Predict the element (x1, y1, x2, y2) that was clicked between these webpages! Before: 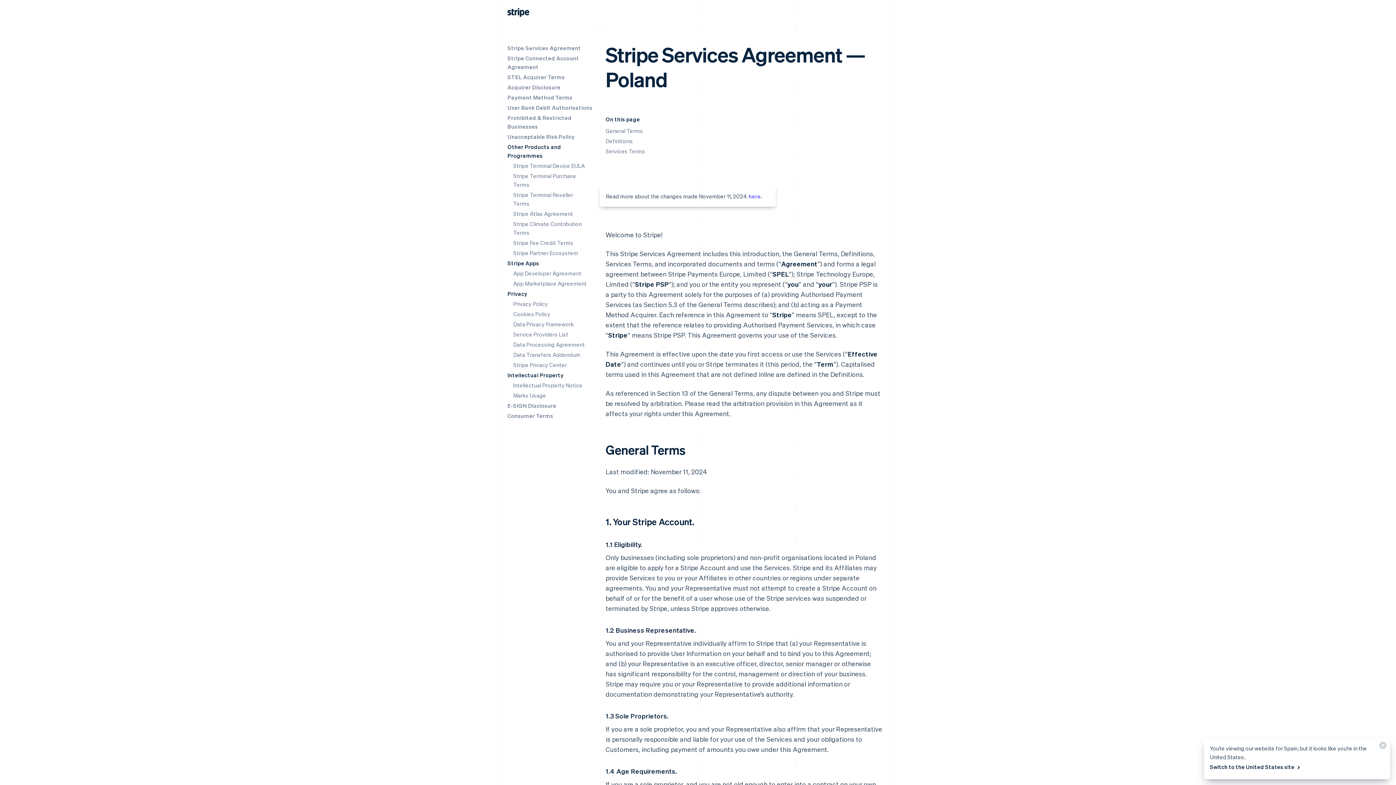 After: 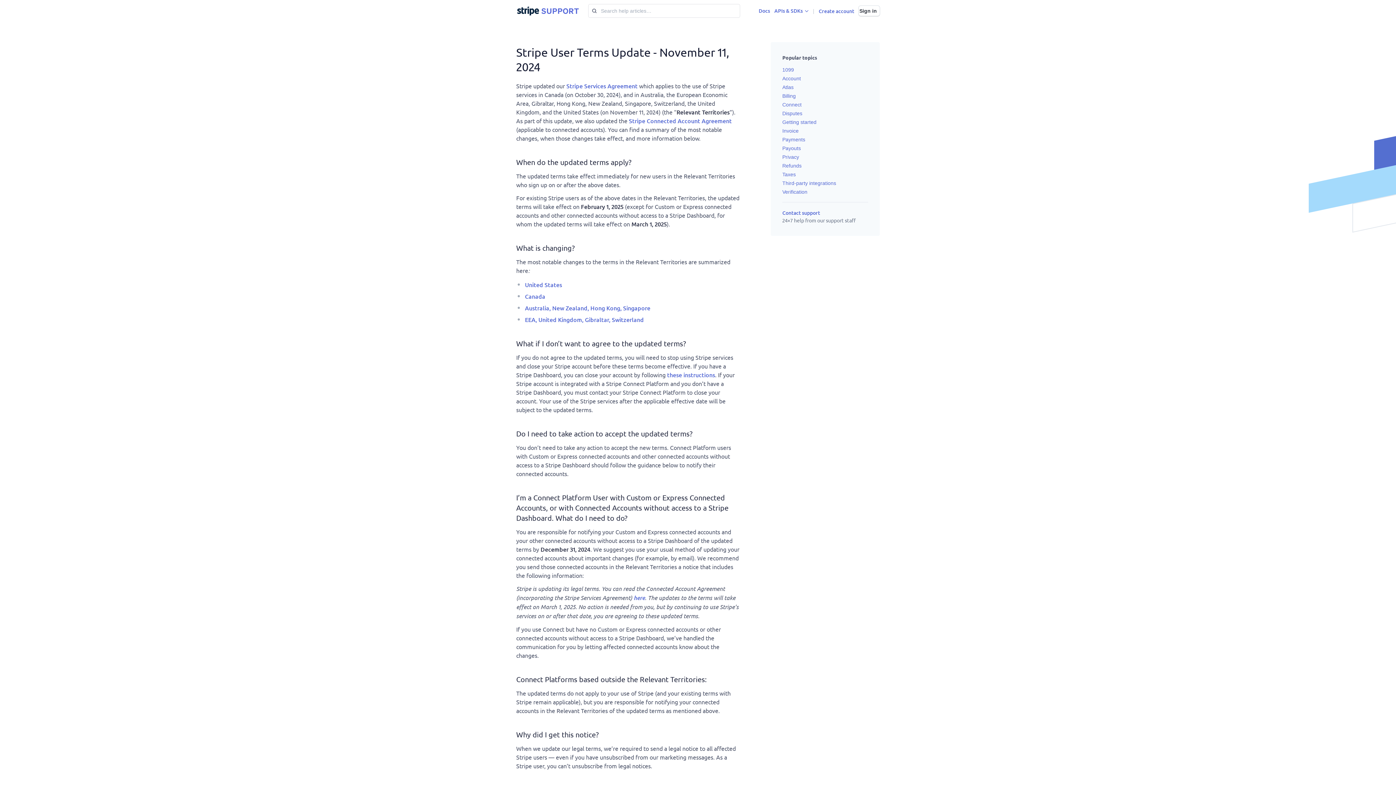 Action: bbox: (748, 192, 761, 200) label: here